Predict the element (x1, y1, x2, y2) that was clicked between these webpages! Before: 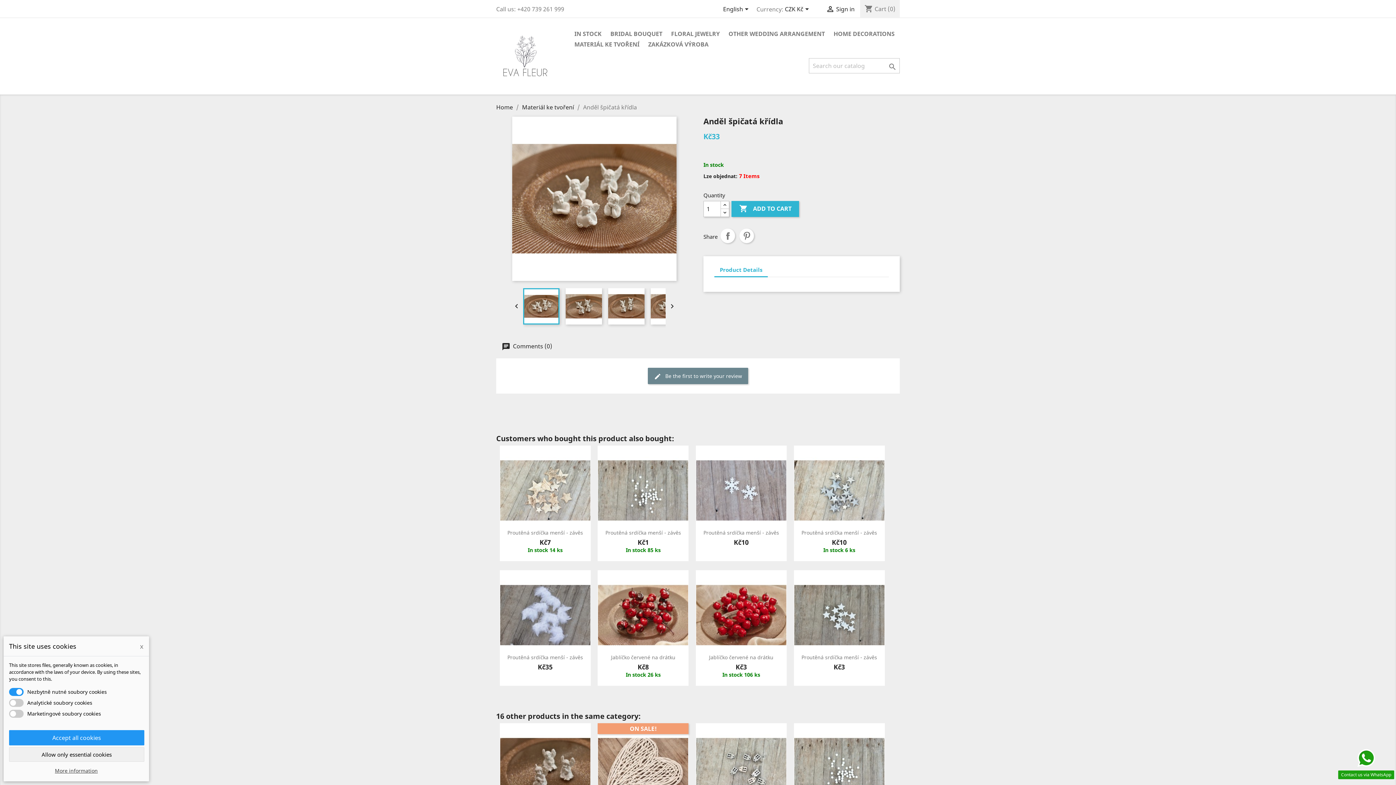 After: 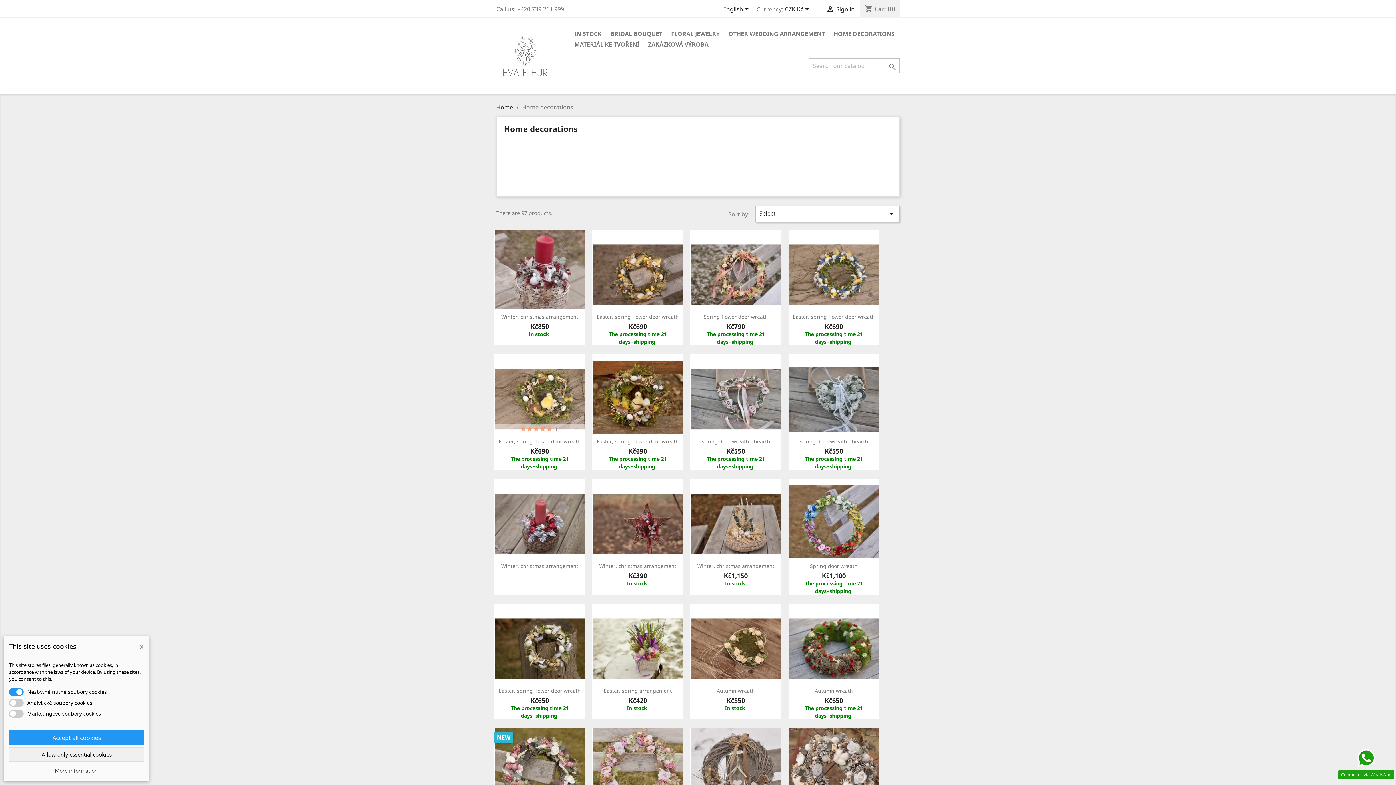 Action: label: HOME DECORATIONS bbox: (830, 29, 898, 39)